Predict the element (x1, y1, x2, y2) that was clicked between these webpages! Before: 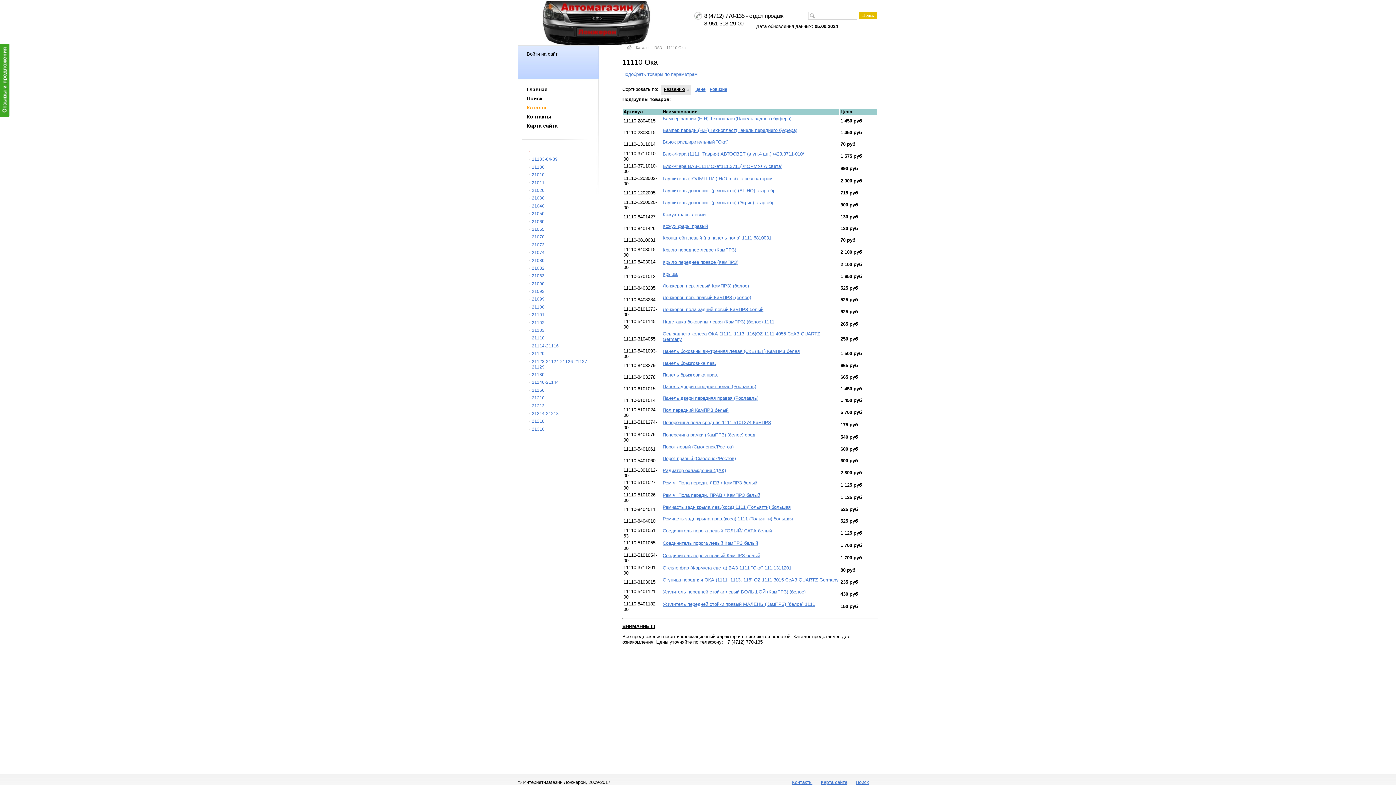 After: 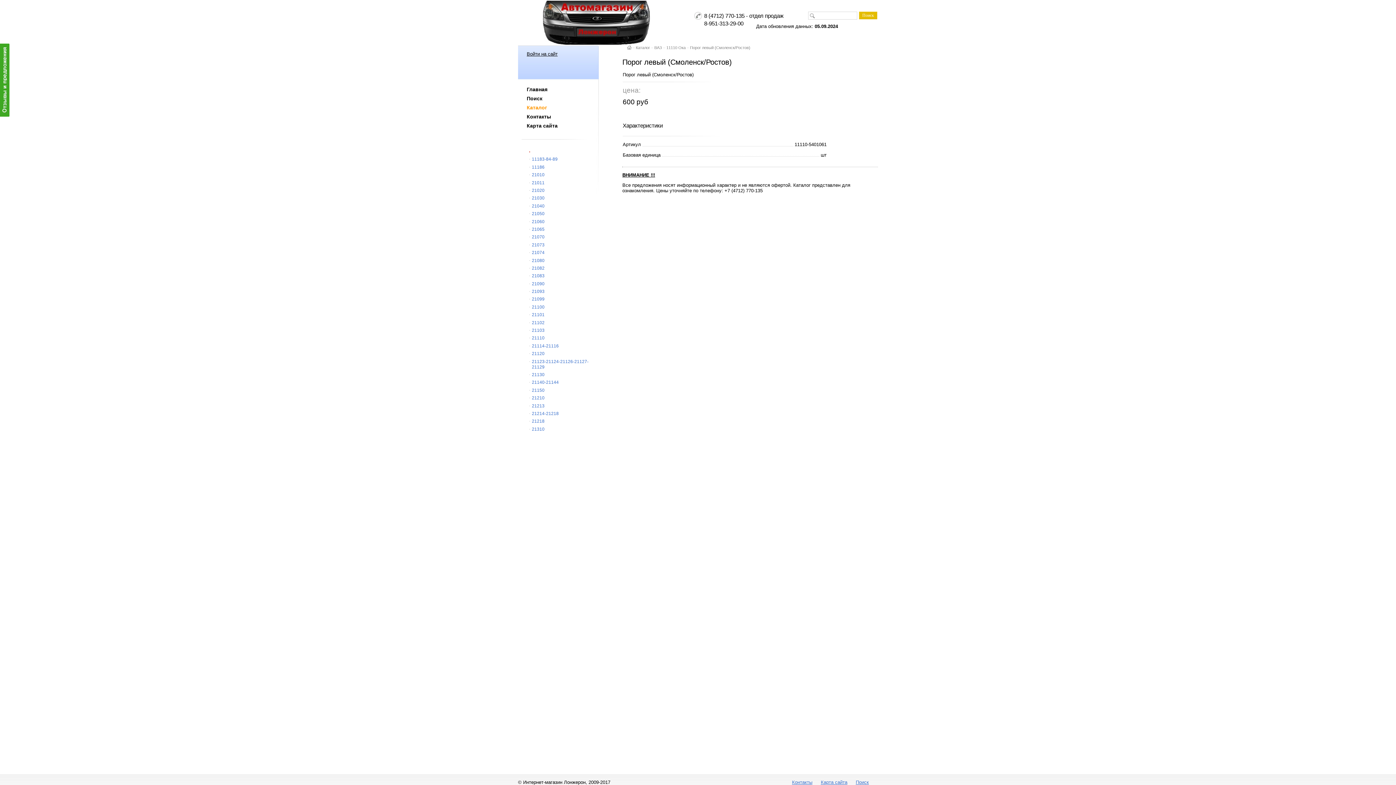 Action: label: Порог левый (Смоленск/Ростов) bbox: (662, 444, 733, 449)